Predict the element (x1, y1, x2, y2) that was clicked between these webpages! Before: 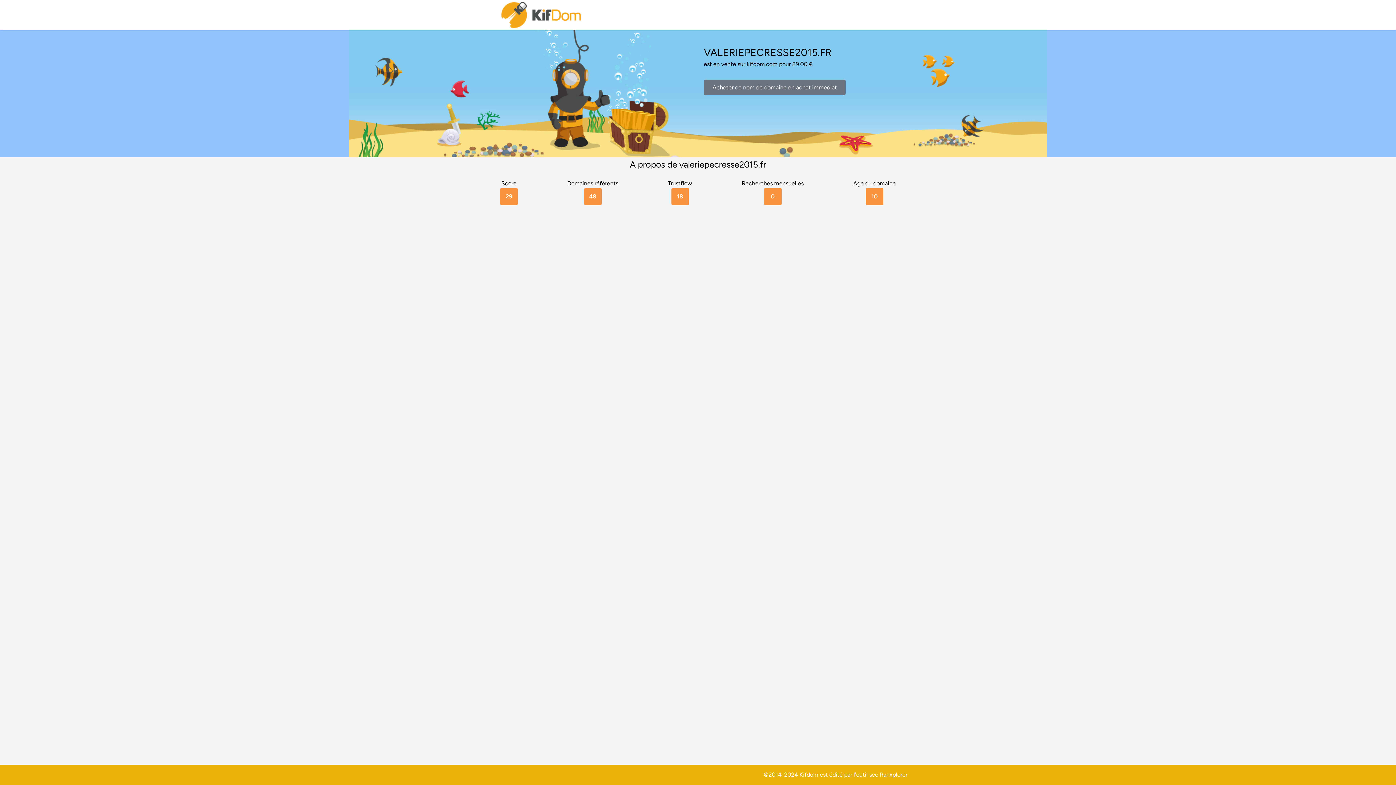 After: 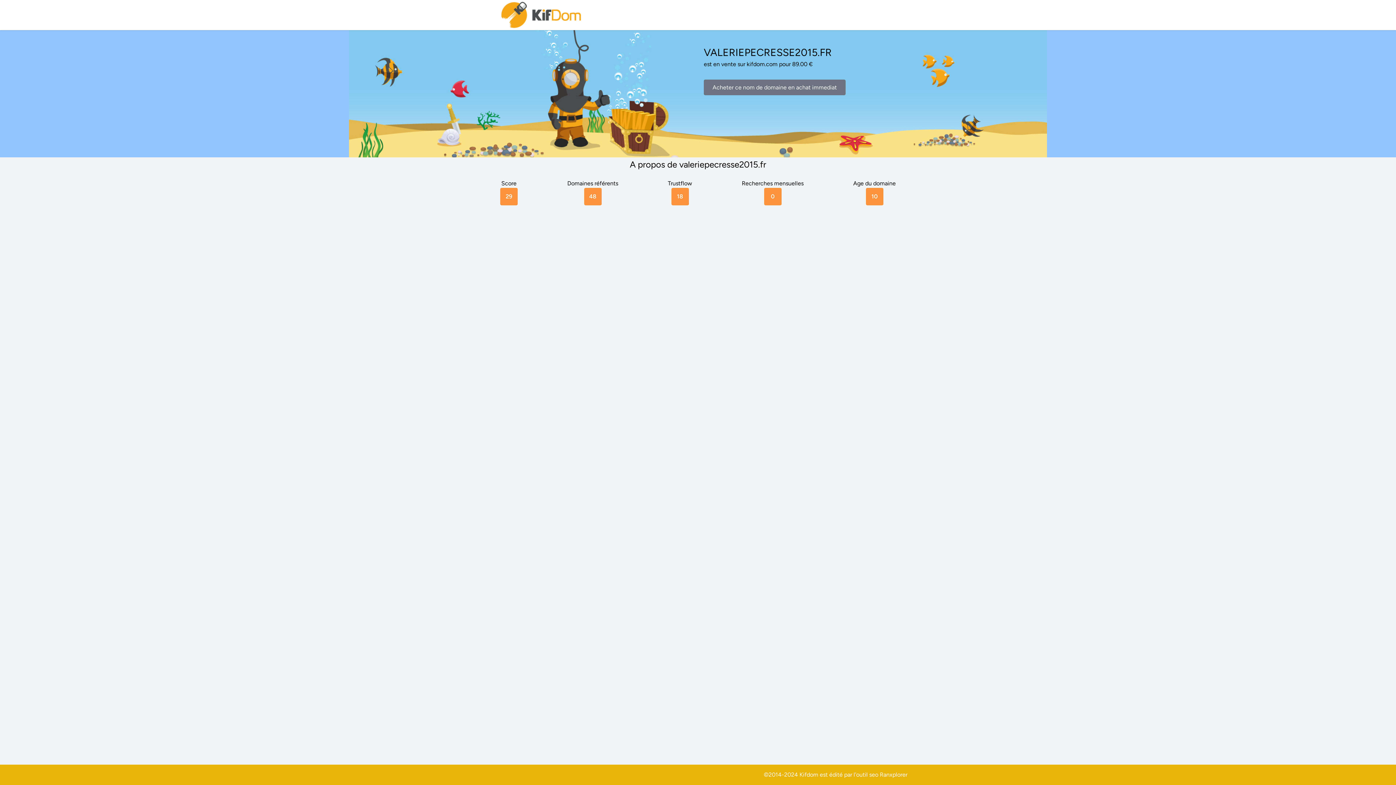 Action: label: Ranxplorer bbox: (880, 771, 907, 778)